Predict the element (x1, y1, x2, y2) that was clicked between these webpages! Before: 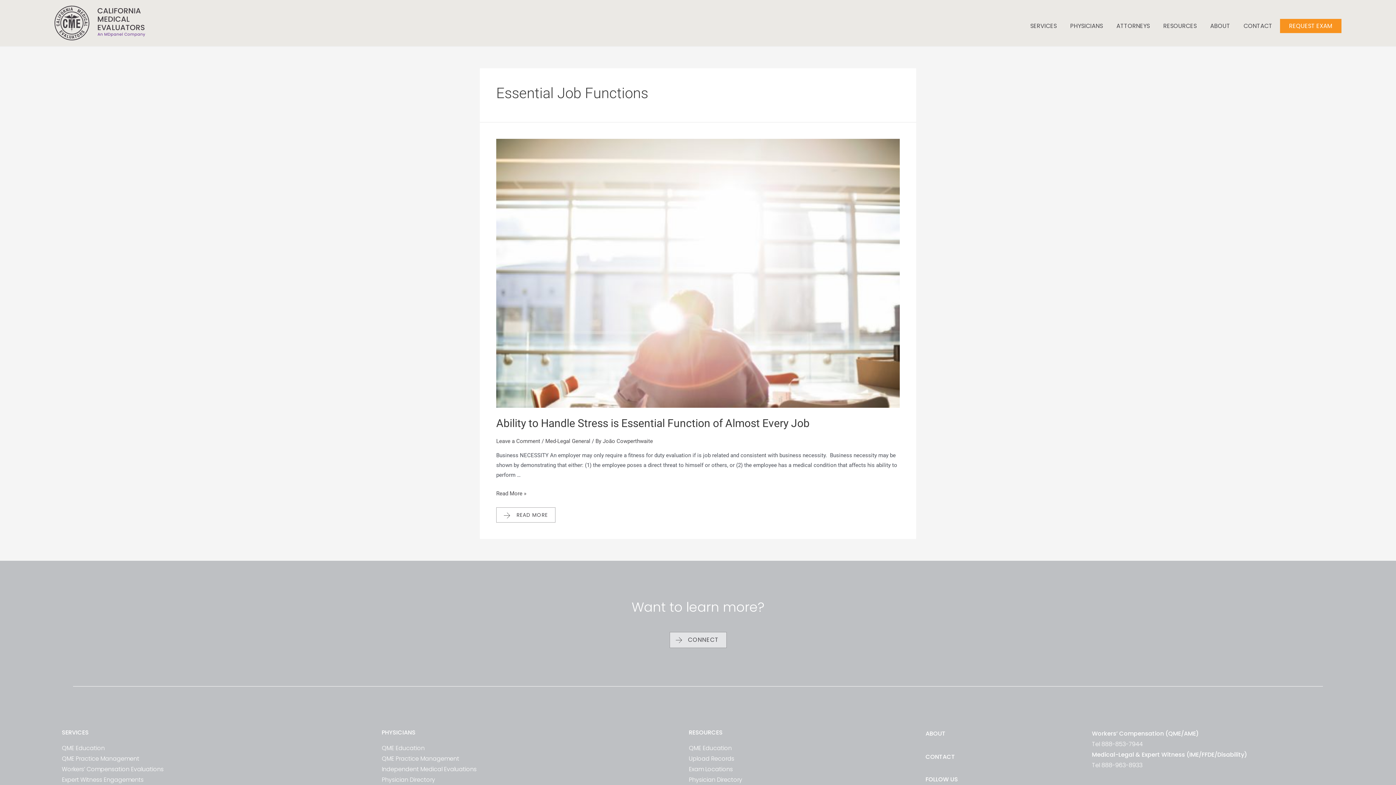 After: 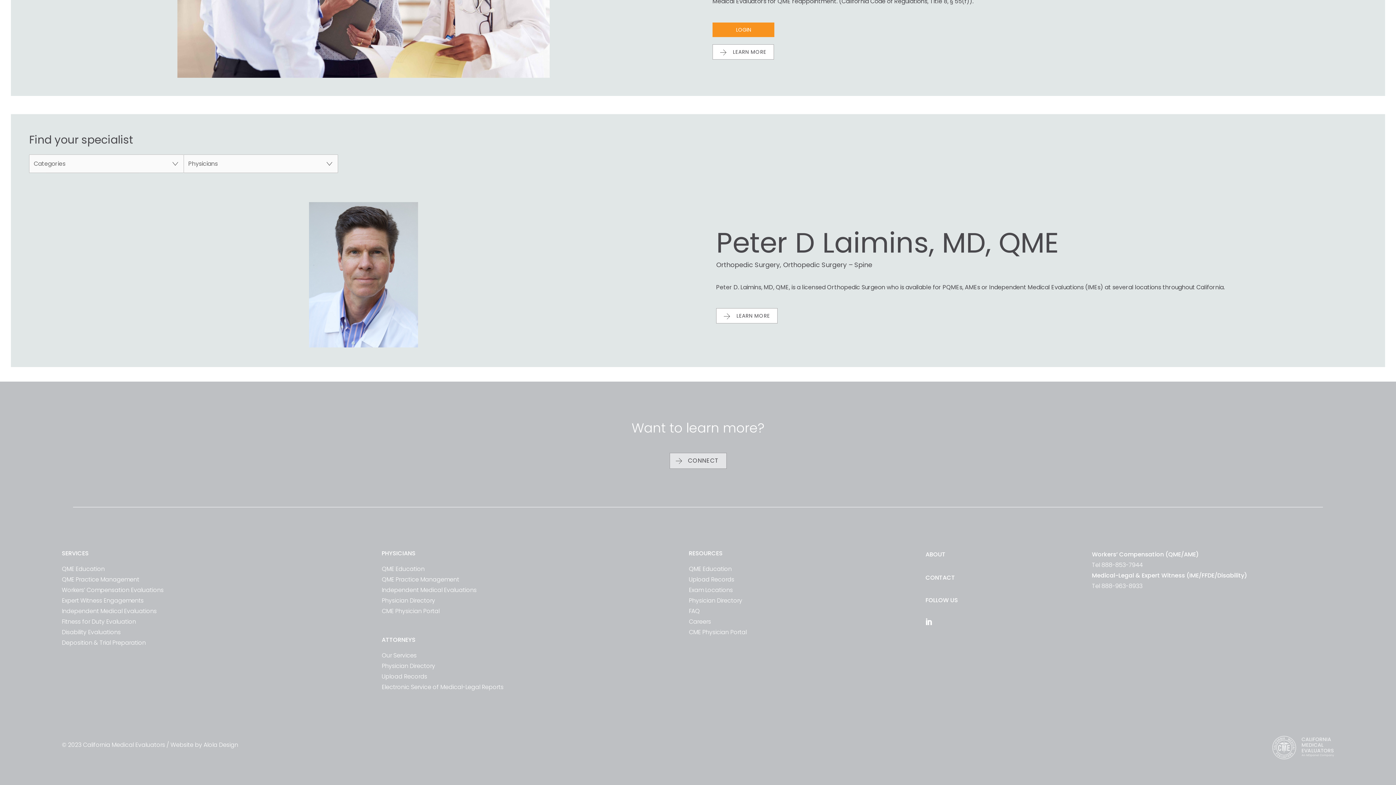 Action: bbox: (689, 775, 742, 784) label: Physician Directory